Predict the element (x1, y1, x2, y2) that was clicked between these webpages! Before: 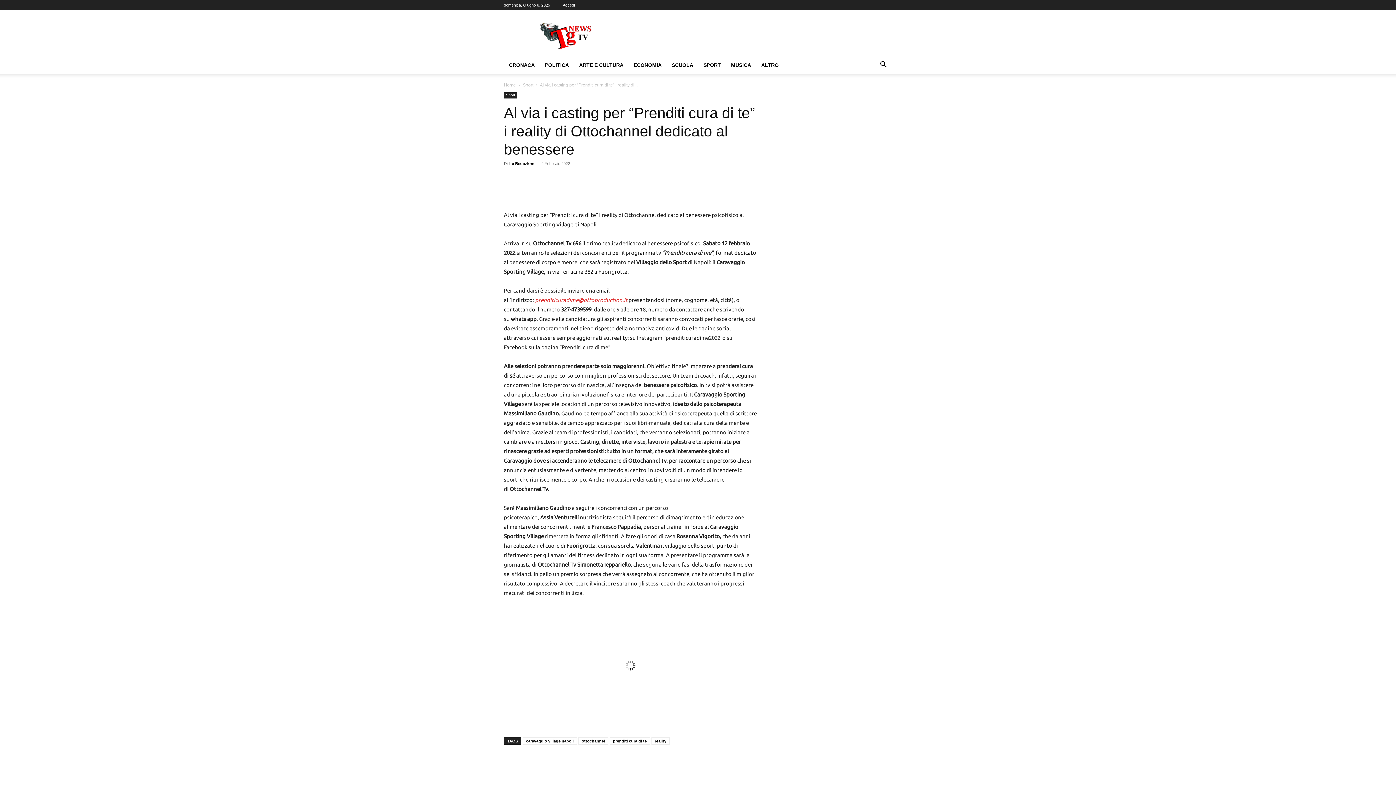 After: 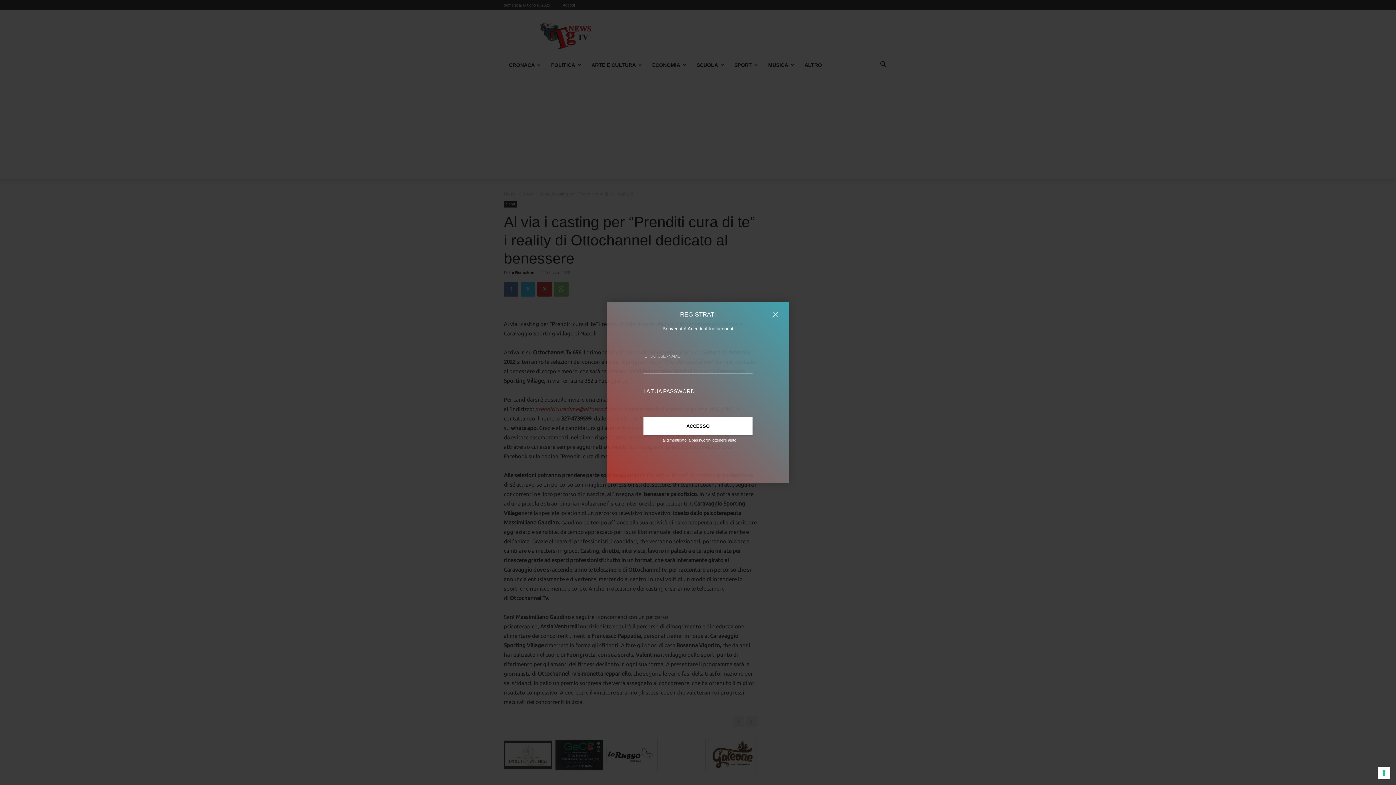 Action: bbox: (562, 2, 574, 7) label: Accedi